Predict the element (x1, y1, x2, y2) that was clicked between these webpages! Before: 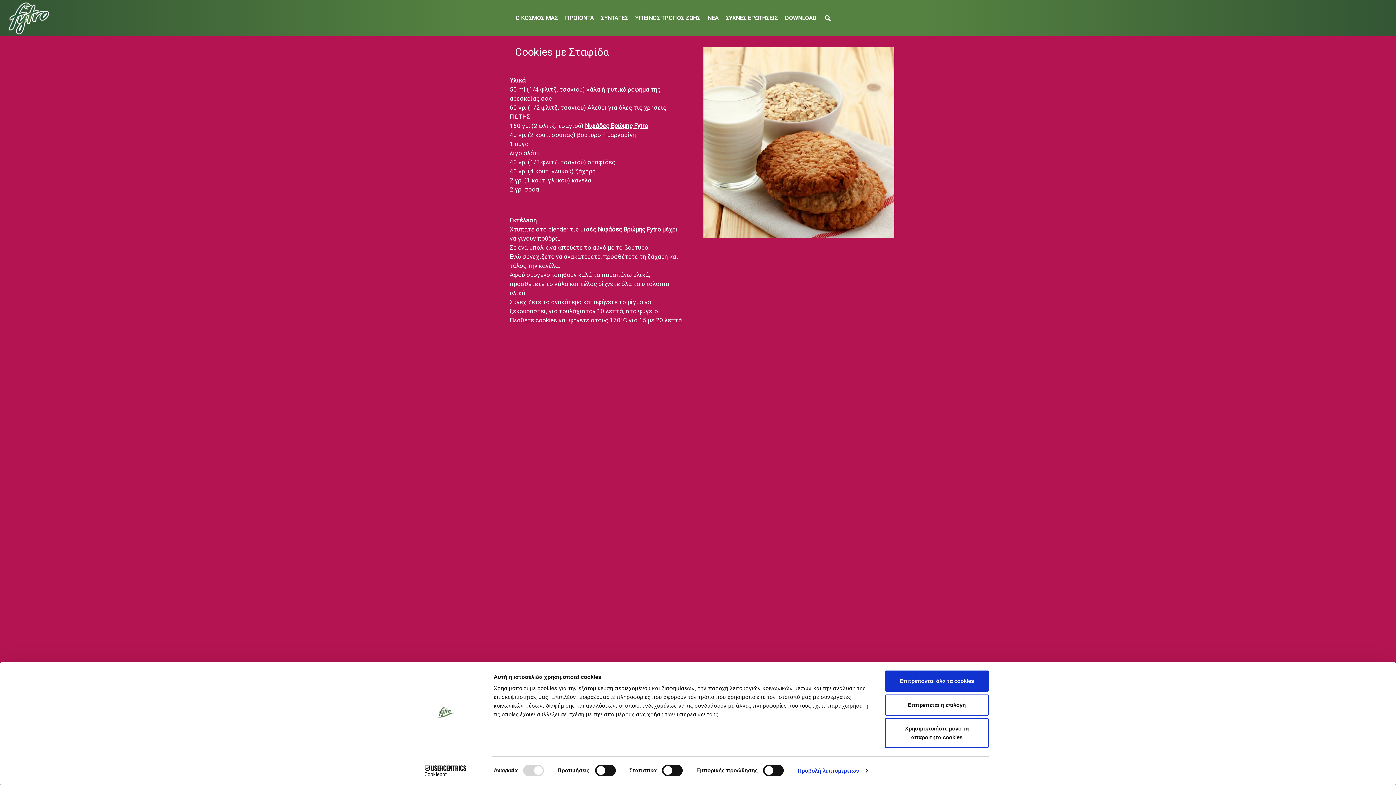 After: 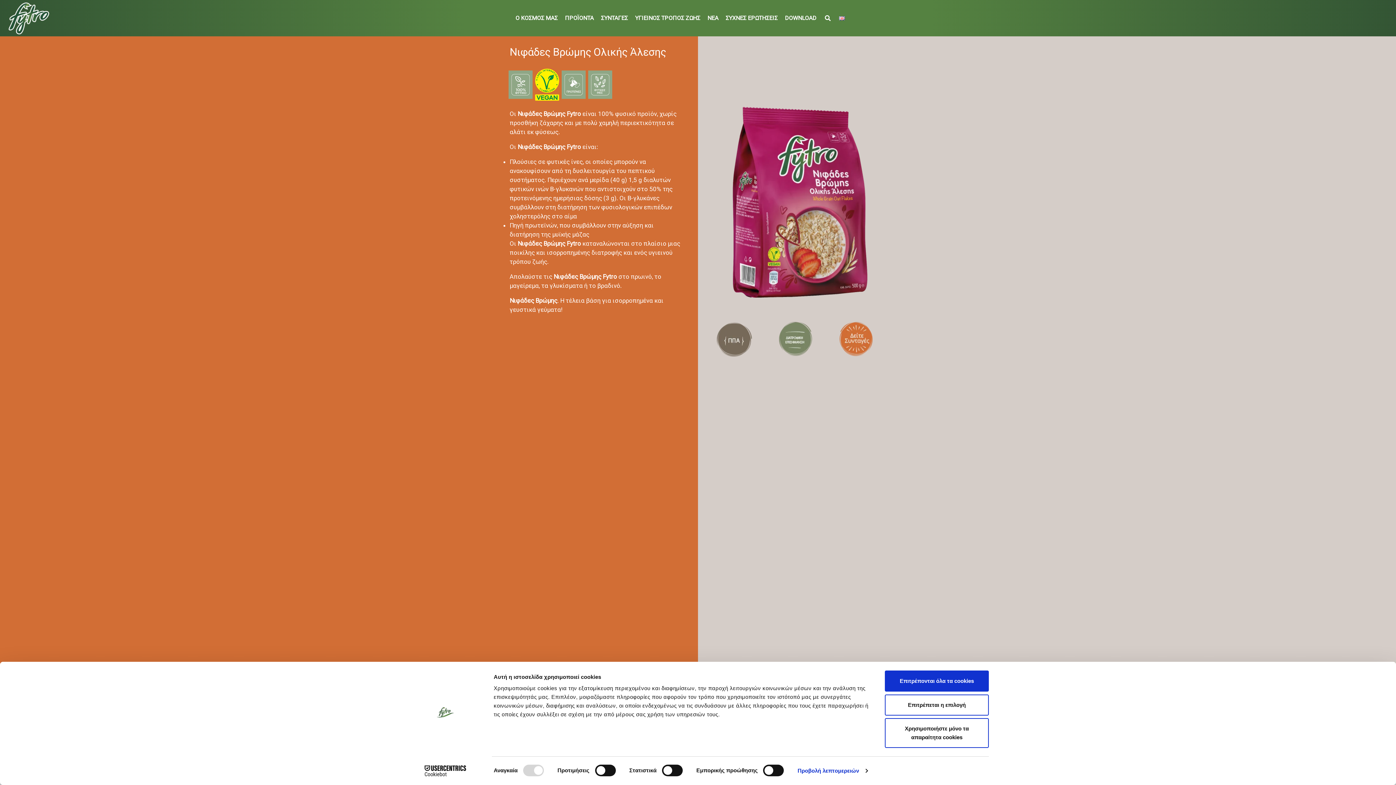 Action: label: Νιφάδες Βρώμης Fytro bbox: (597, 225, 661, 233)